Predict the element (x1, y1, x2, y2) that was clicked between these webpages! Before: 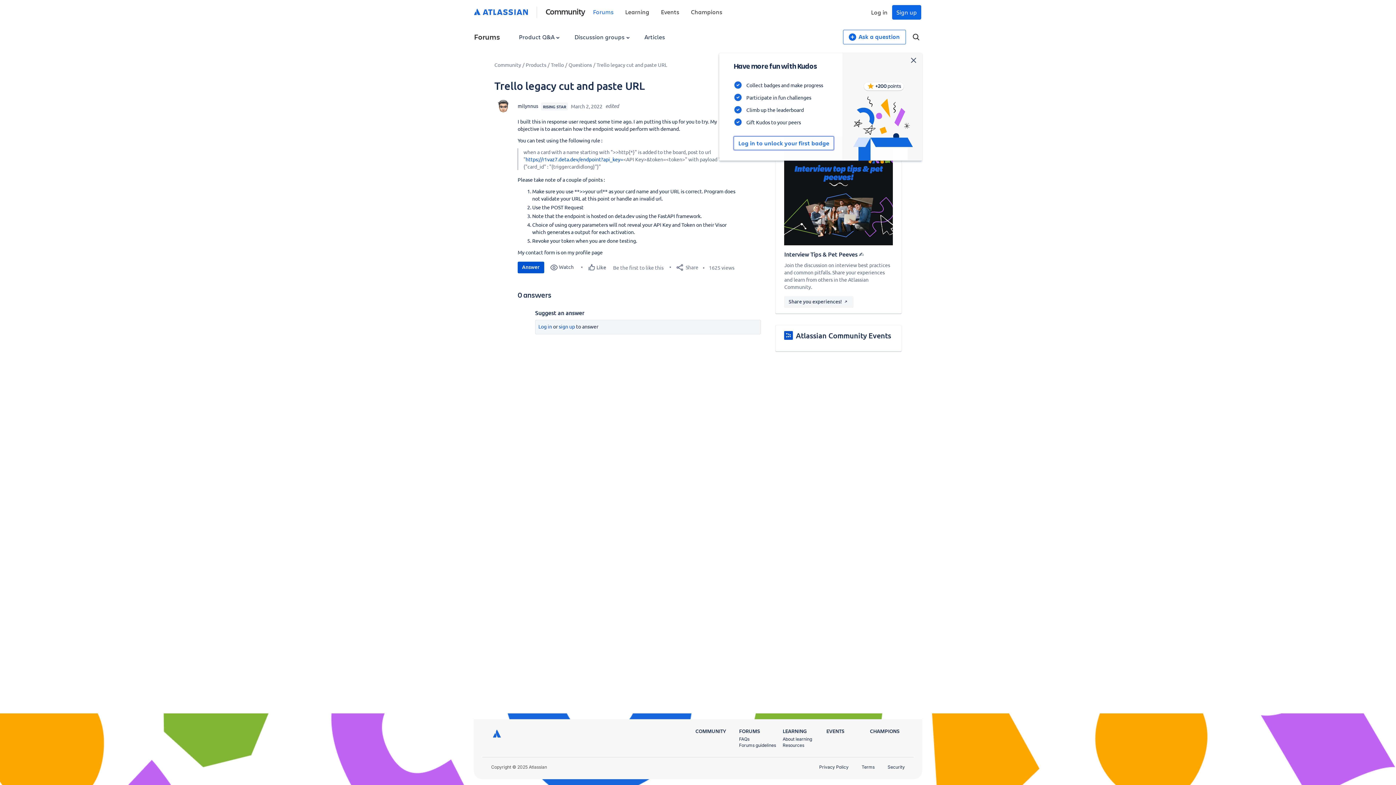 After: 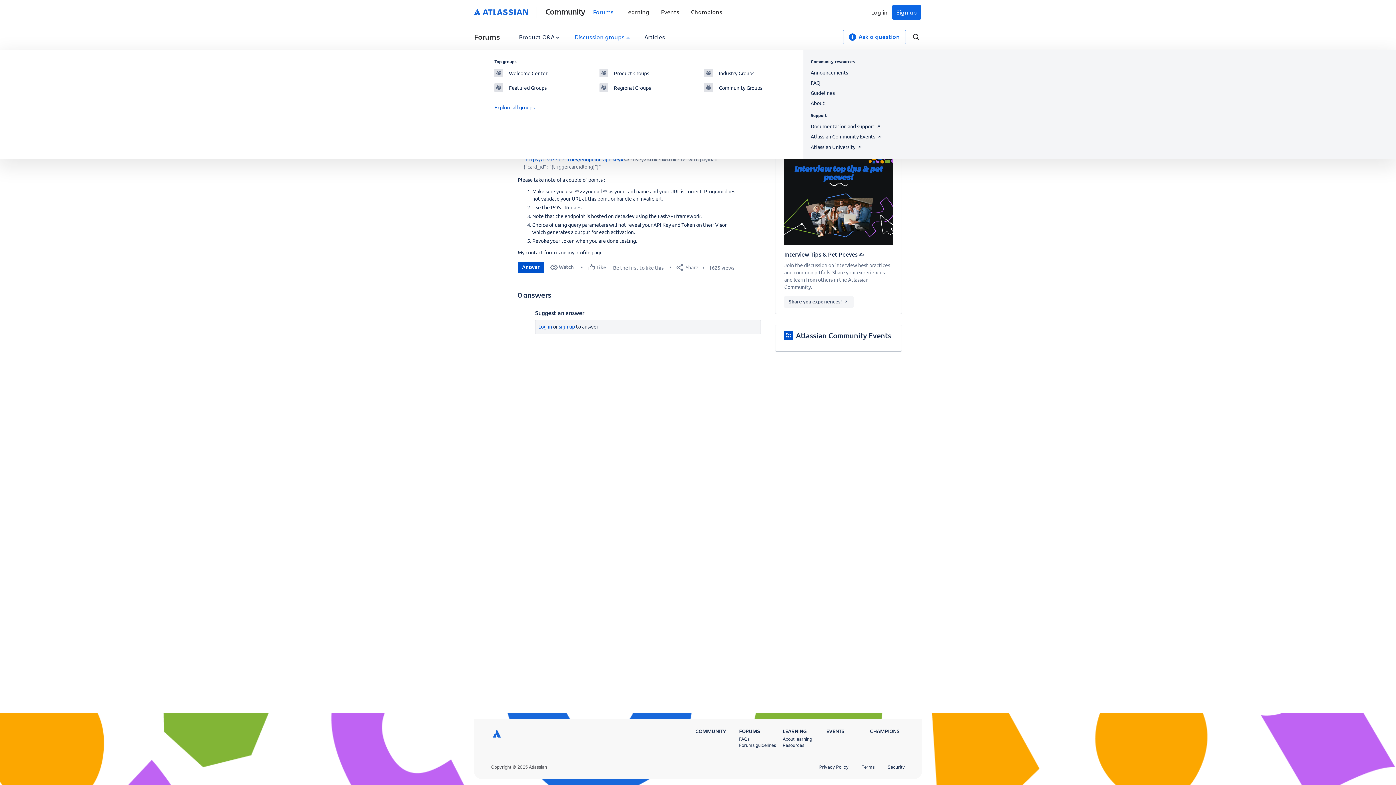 Action: bbox: (570, 31, 634, 42) label: Discussion groups 